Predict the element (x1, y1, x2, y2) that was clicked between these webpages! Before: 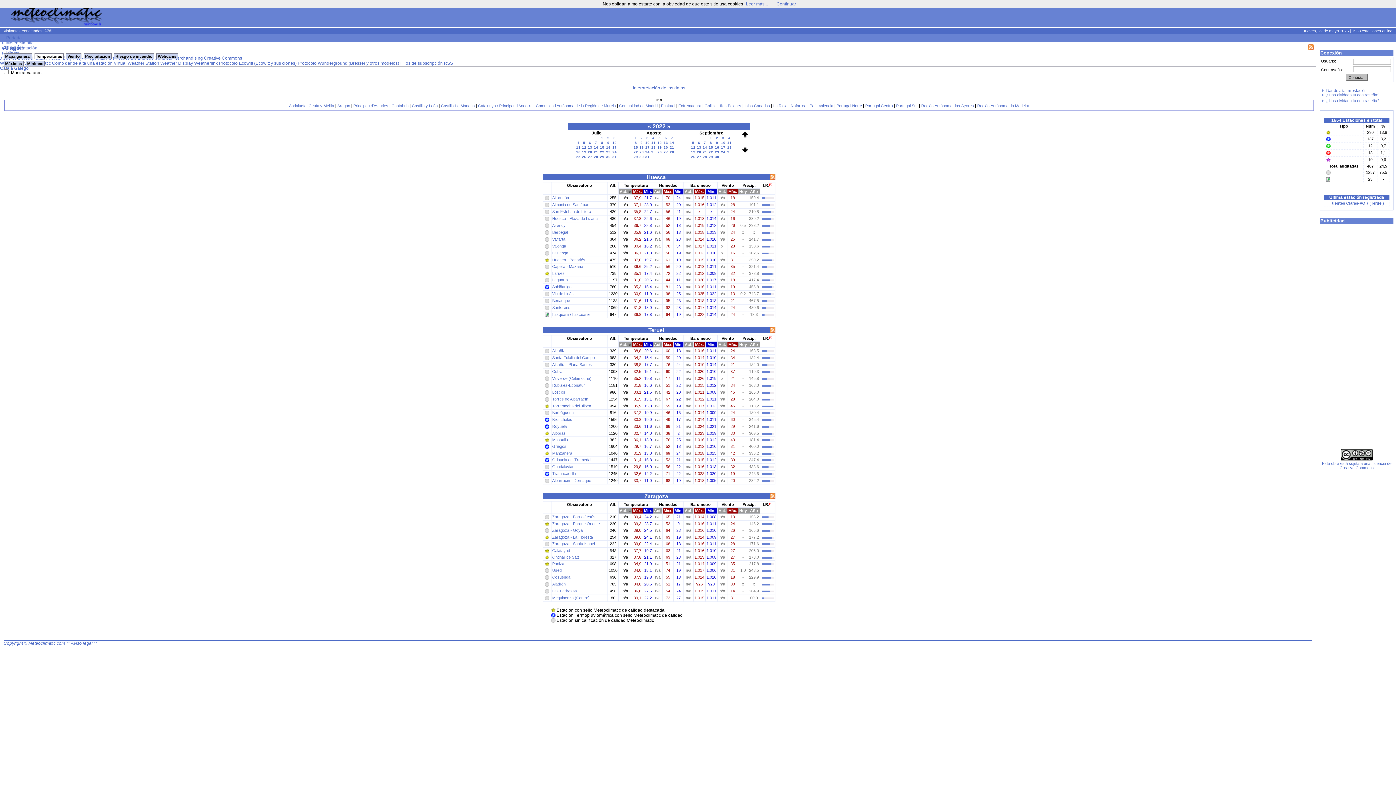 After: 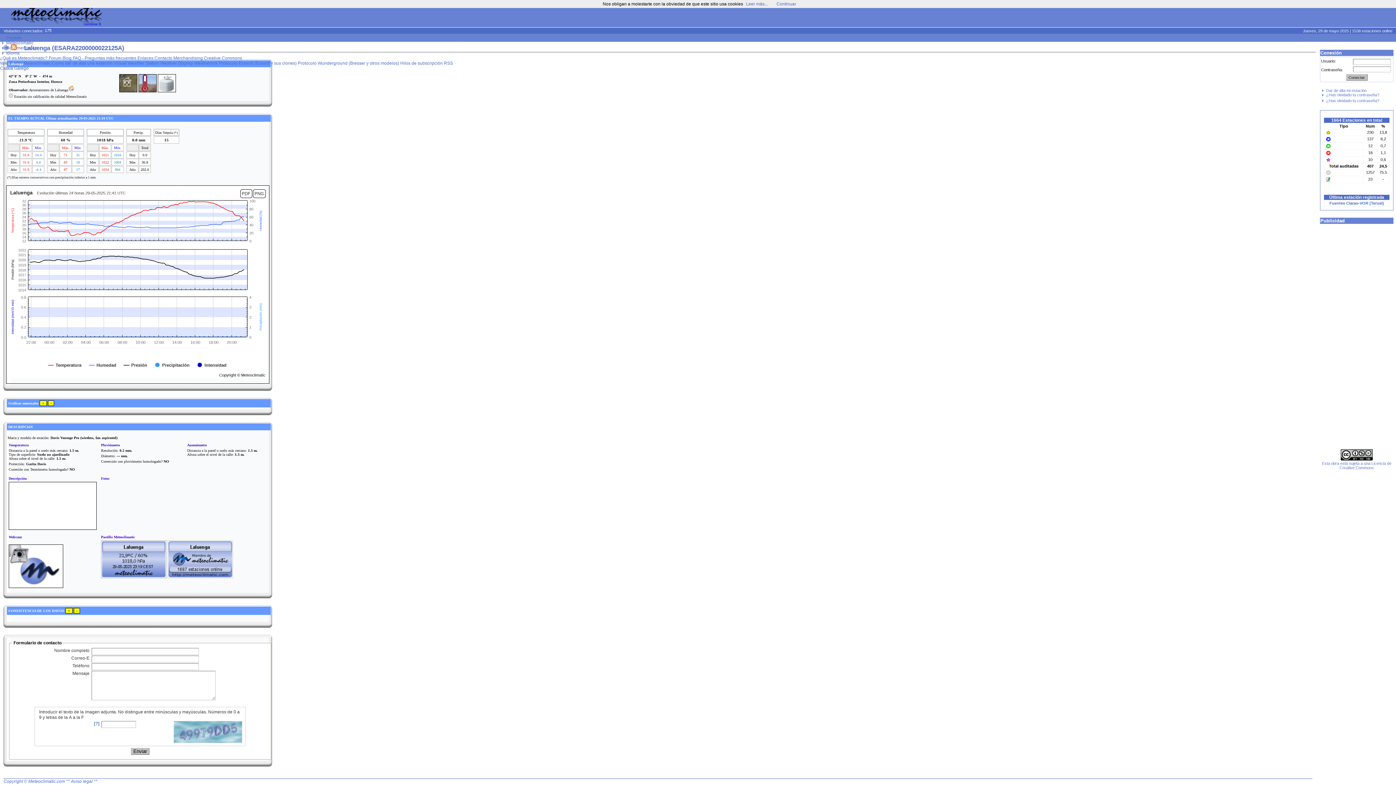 Action: label: Laluenga bbox: (552, 250, 568, 255)